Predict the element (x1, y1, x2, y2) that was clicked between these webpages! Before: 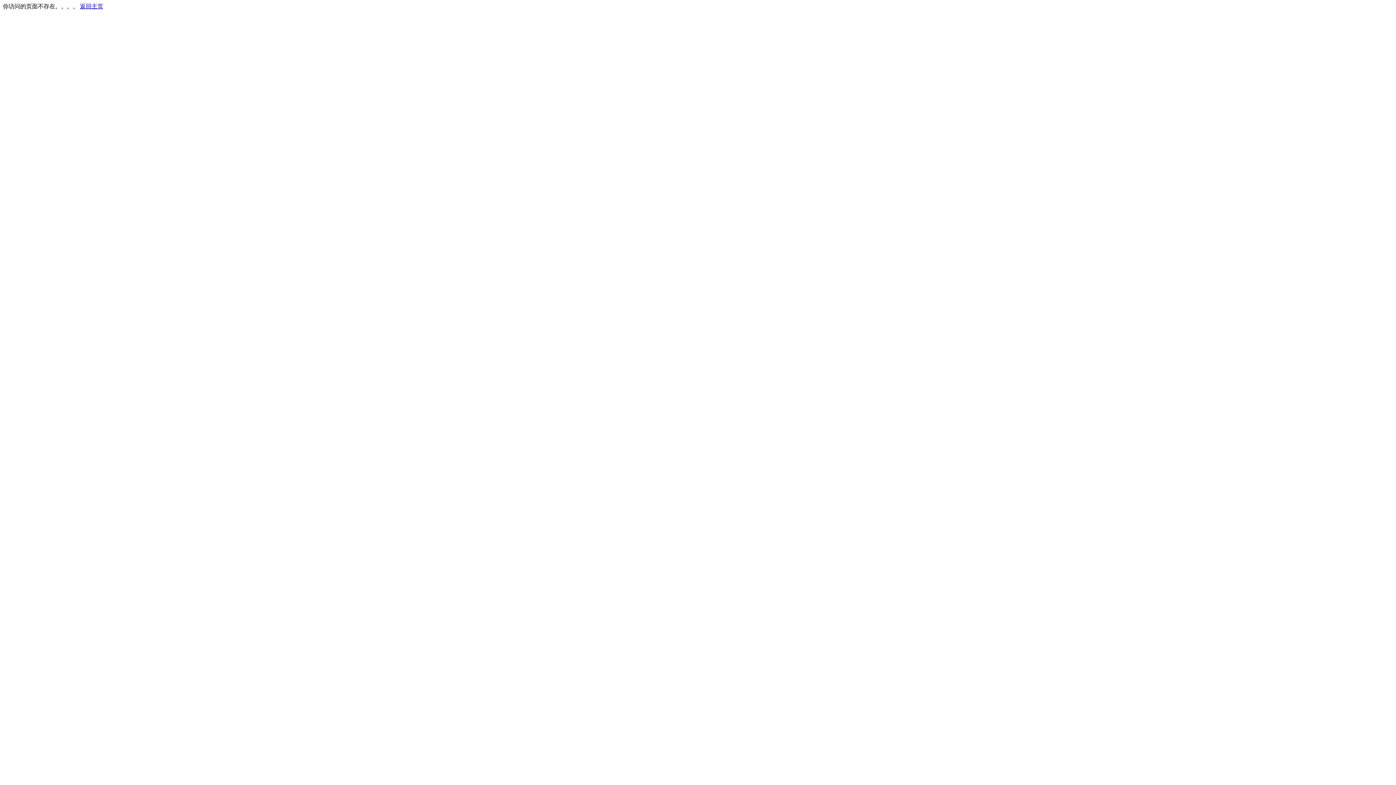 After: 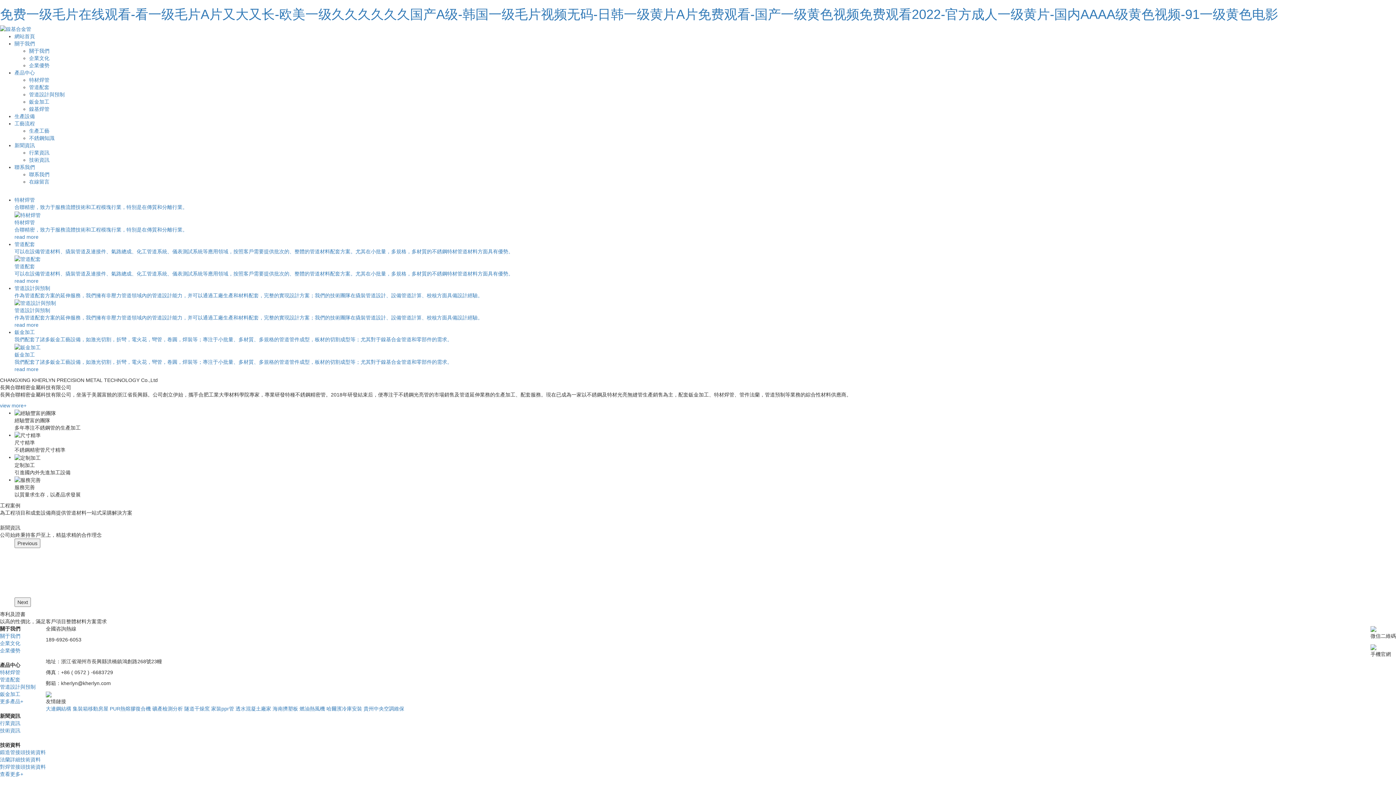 Action: label: 返回主页 bbox: (80, 3, 103, 9)